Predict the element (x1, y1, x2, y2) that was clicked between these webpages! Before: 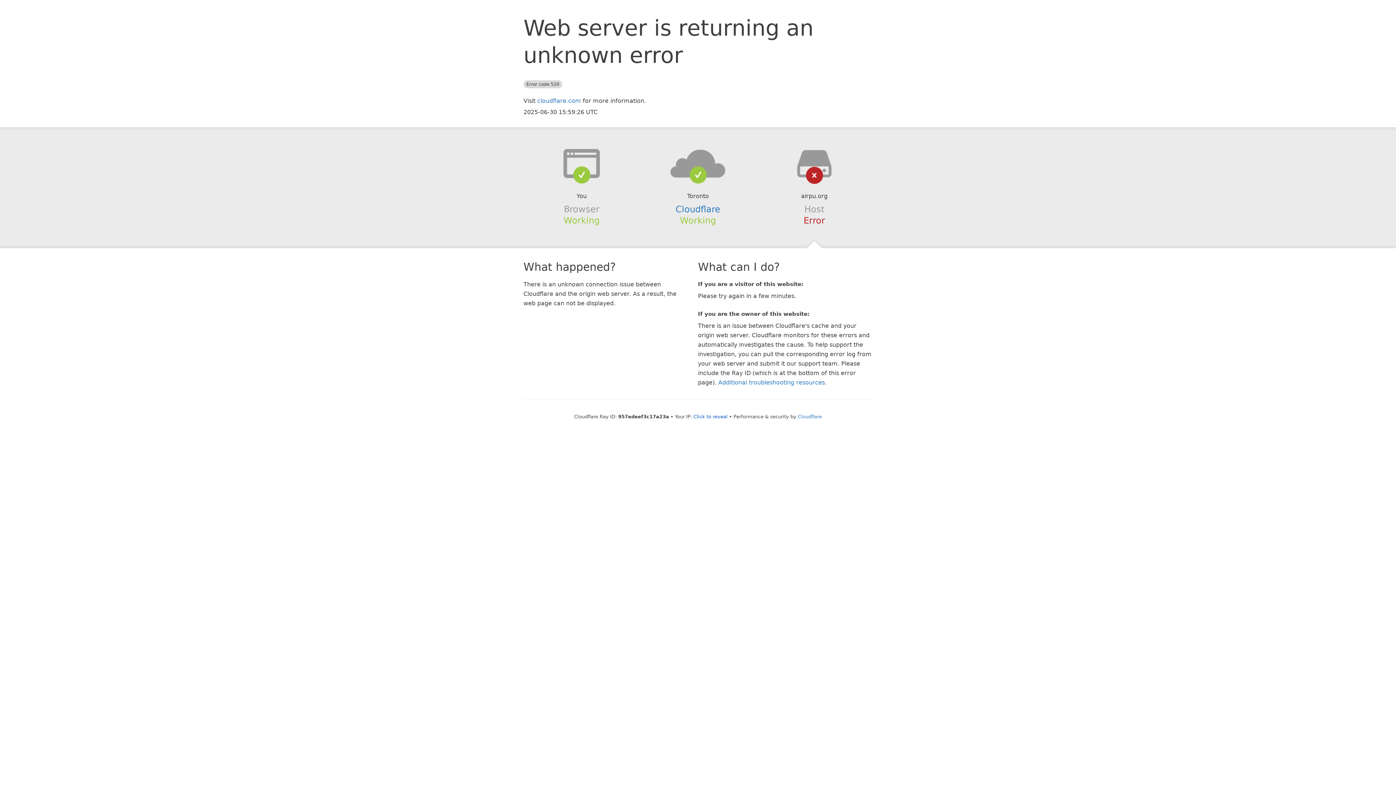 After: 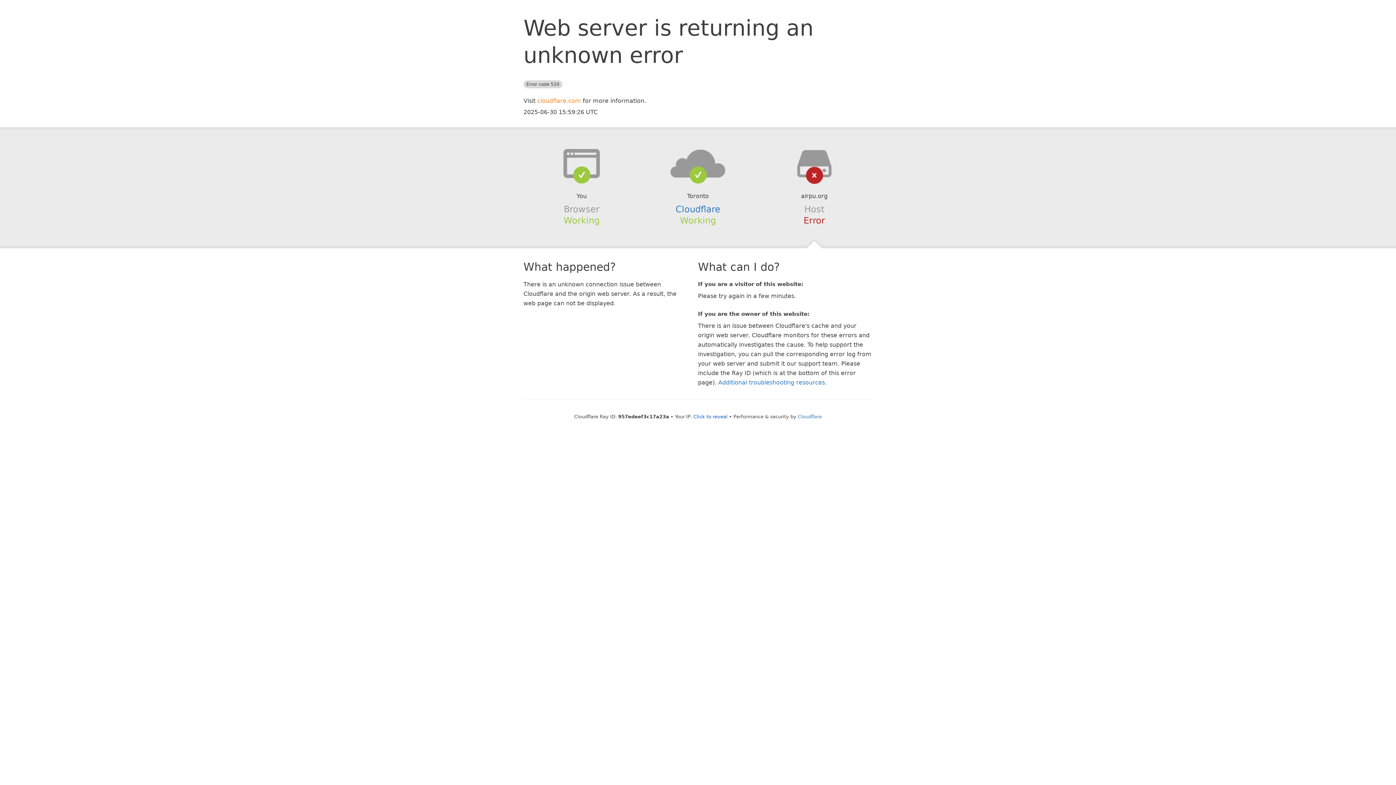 Action: label: cloudflare.com bbox: (537, 97, 581, 104)